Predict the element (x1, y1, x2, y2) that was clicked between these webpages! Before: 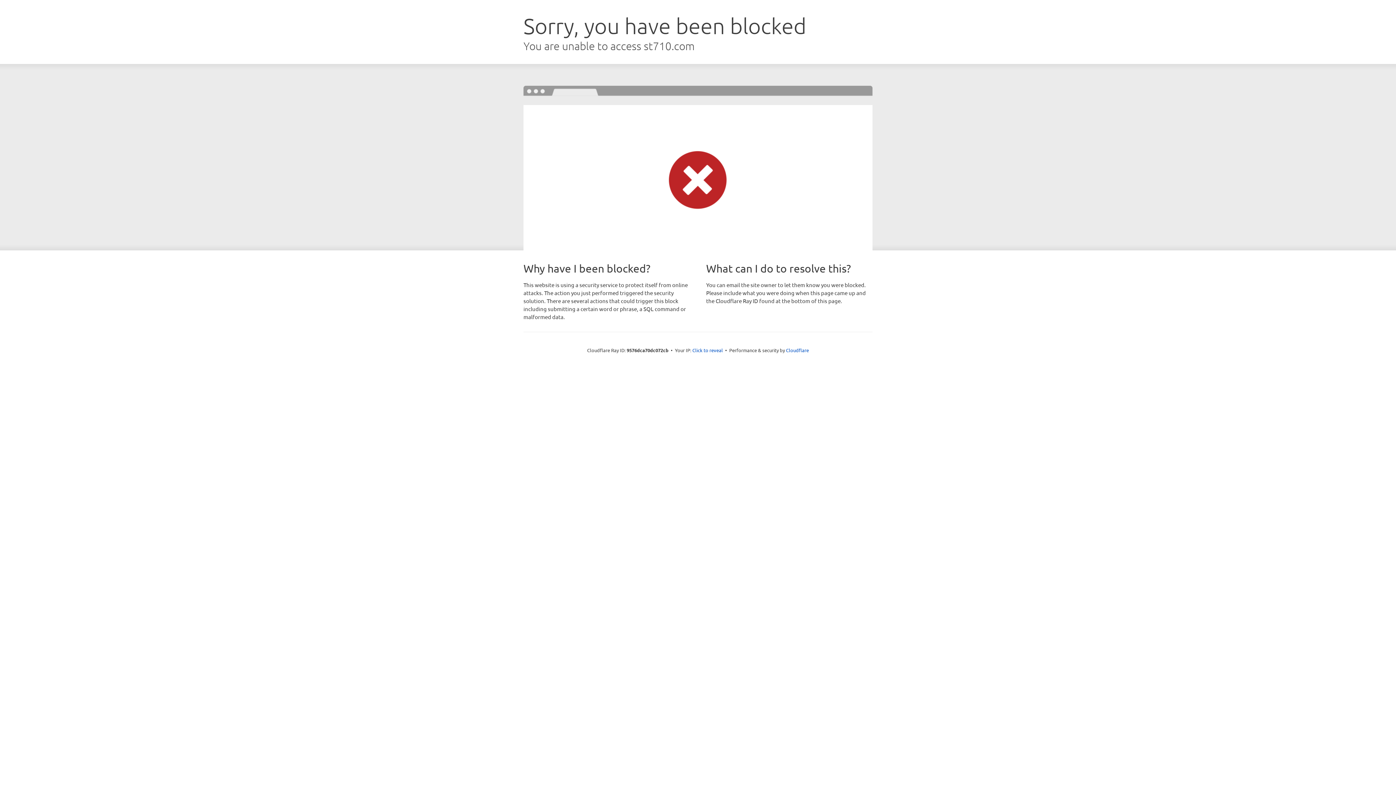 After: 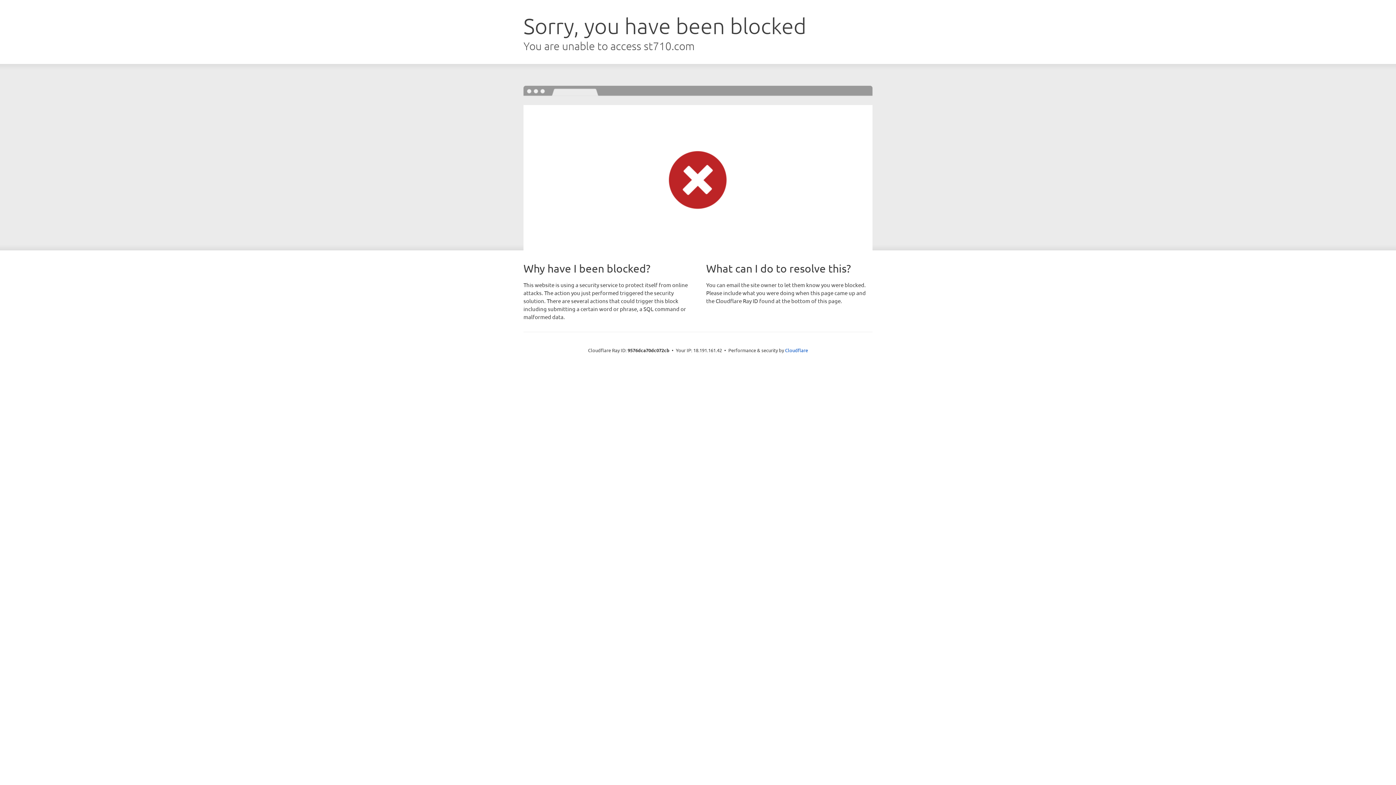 Action: label: Click to reveal bbox: (692, 346, 723, 353)